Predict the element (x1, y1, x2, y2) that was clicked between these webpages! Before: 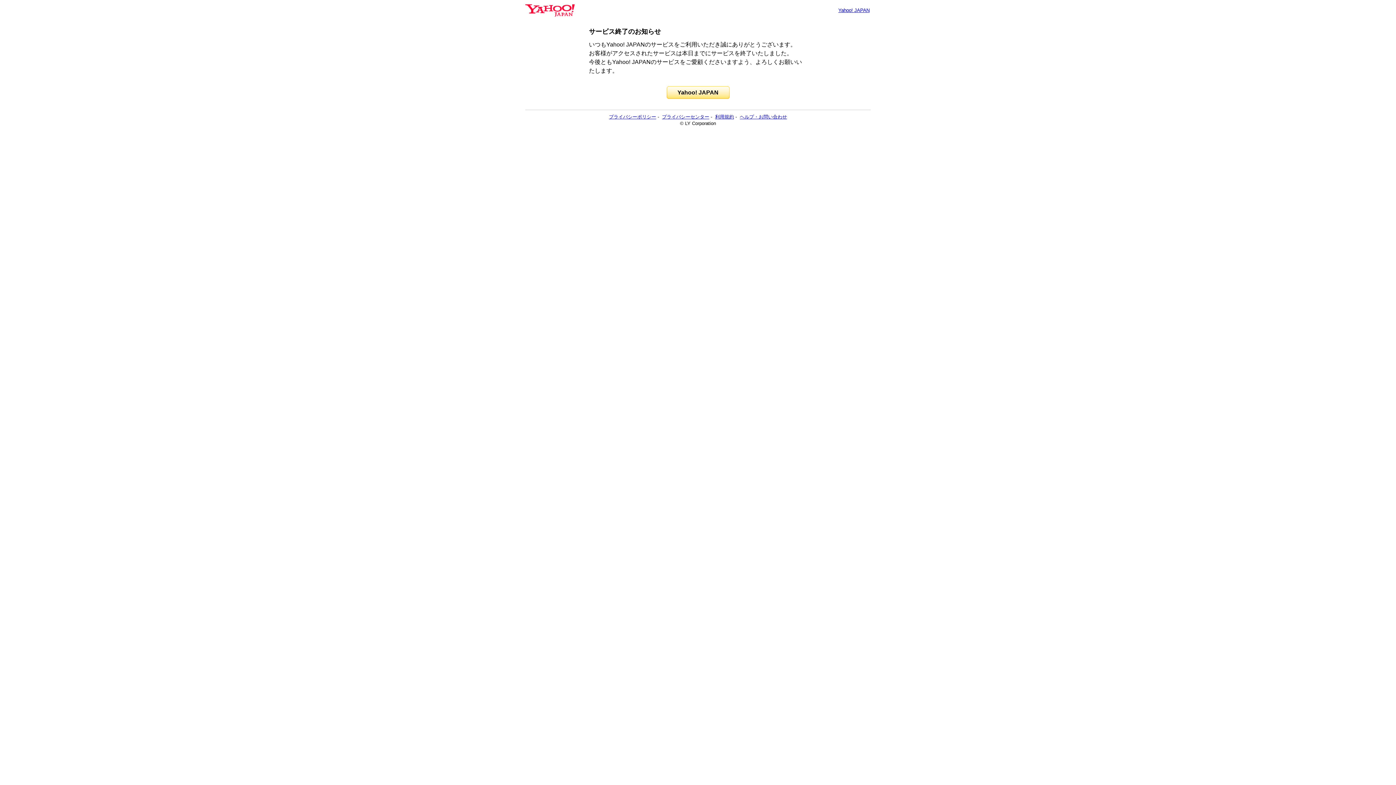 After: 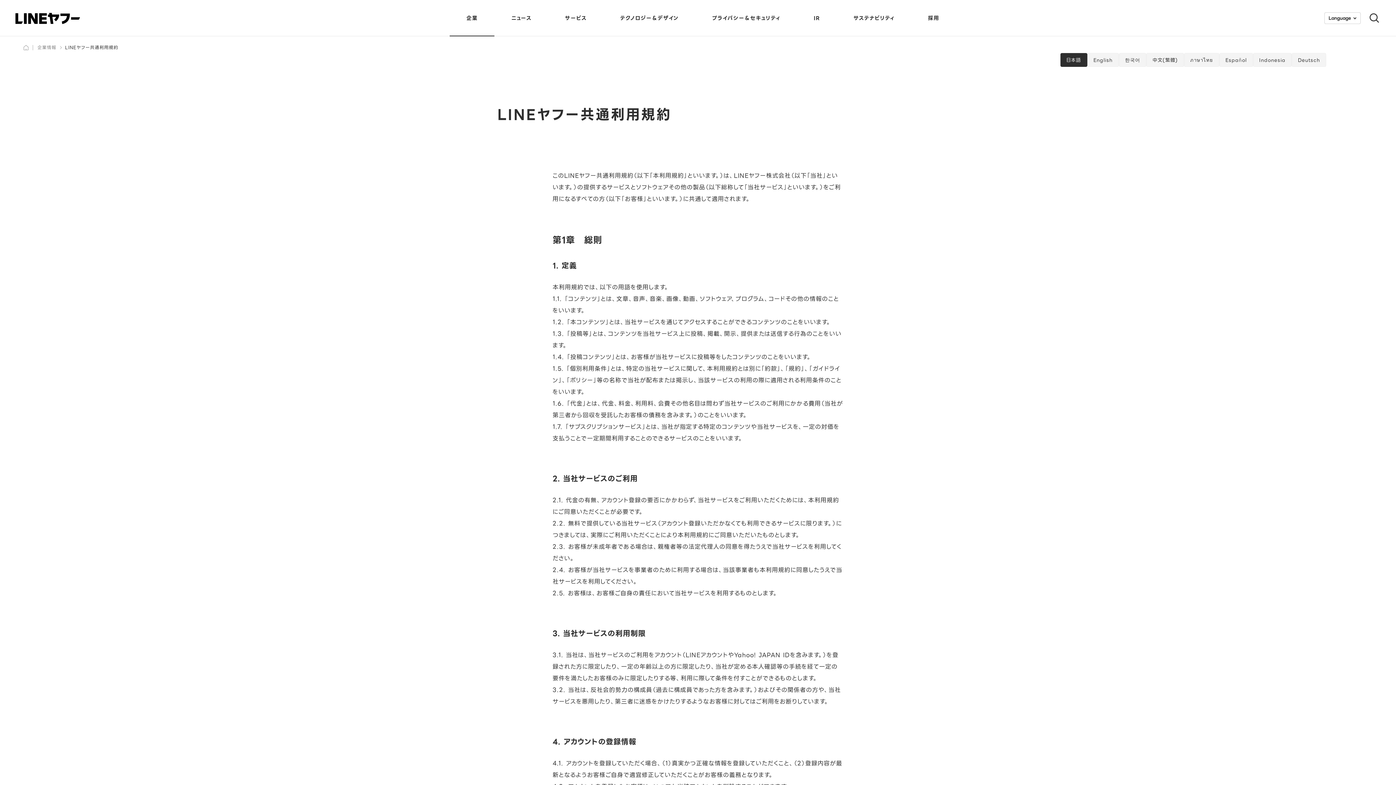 Action: bbox: (715, 114, 734, 119) label: 利用規約